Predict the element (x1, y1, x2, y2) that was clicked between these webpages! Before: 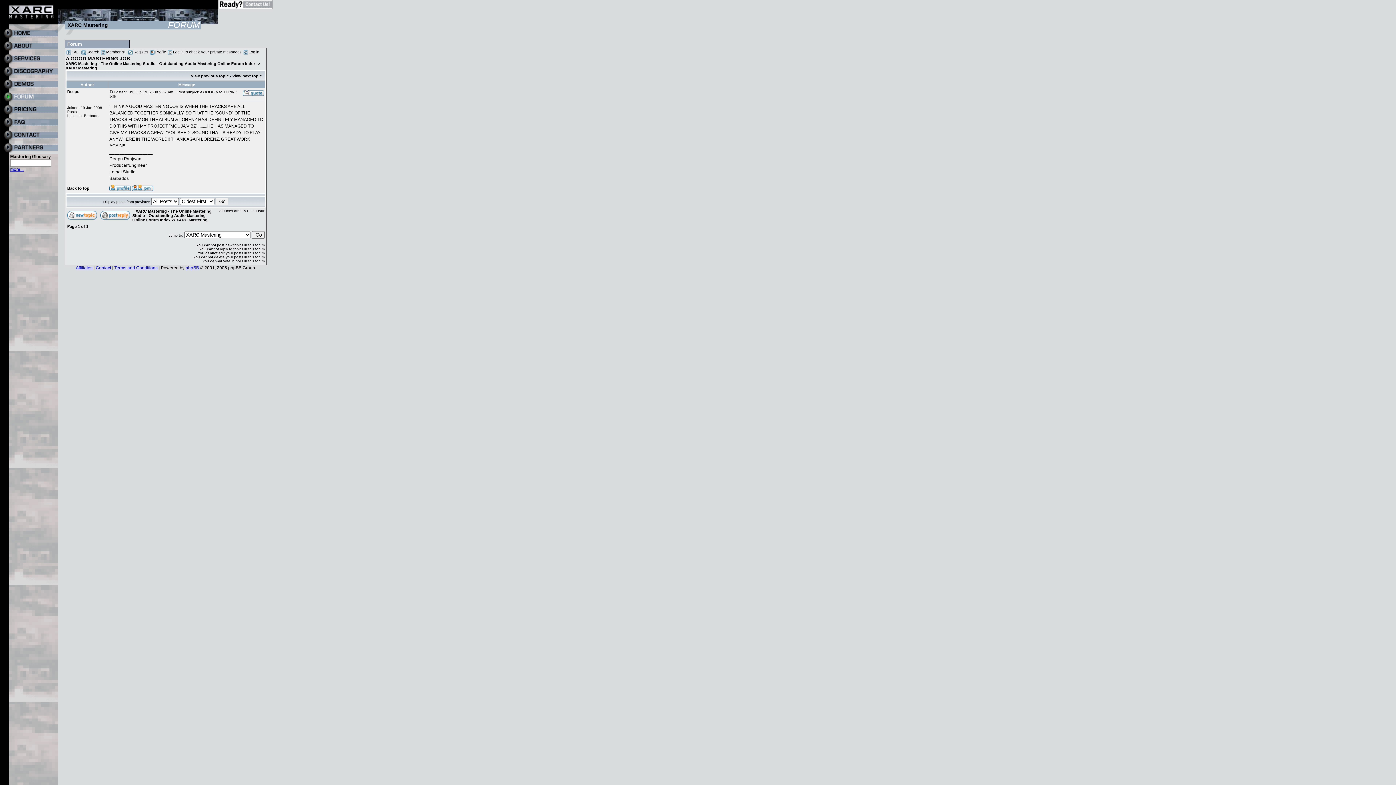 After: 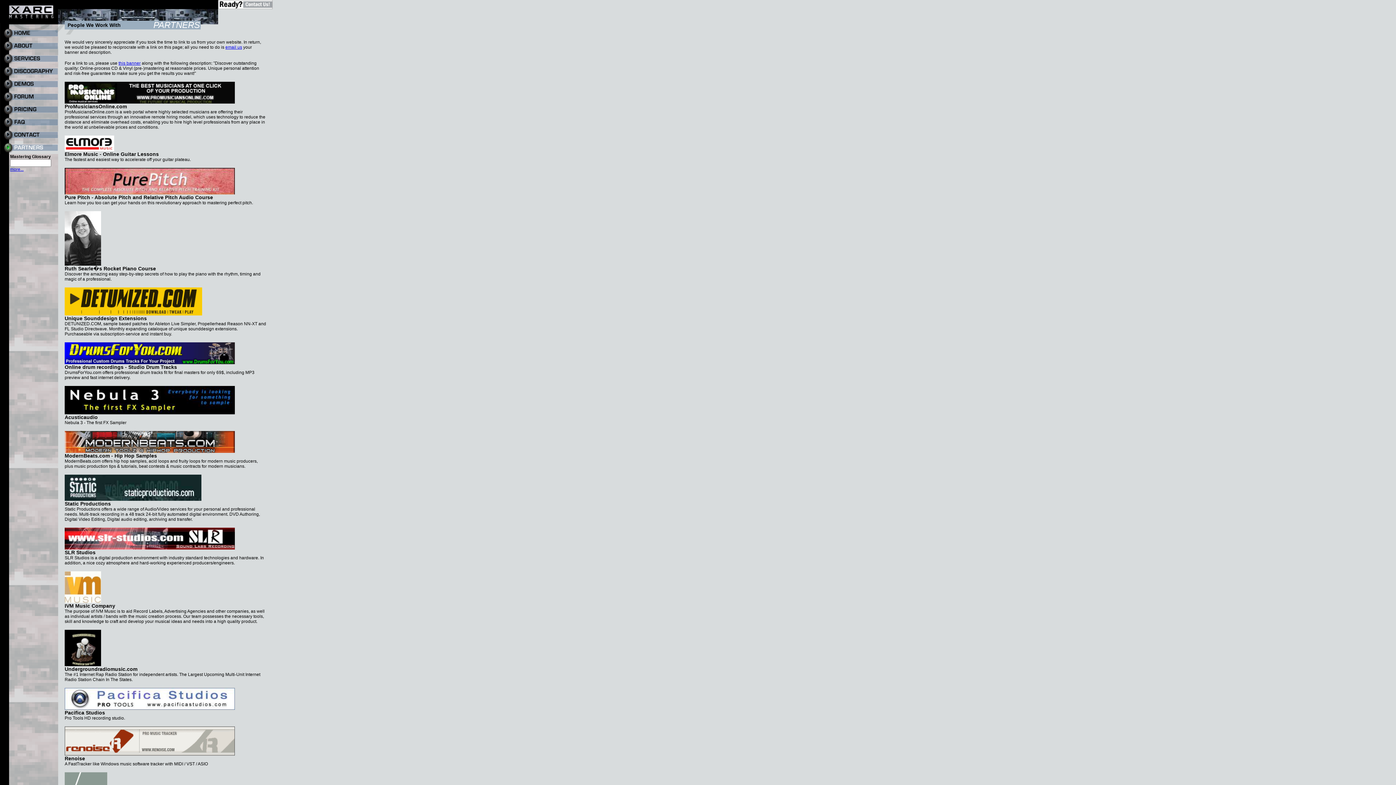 Action: bbox: (0, 150, 58, 155)